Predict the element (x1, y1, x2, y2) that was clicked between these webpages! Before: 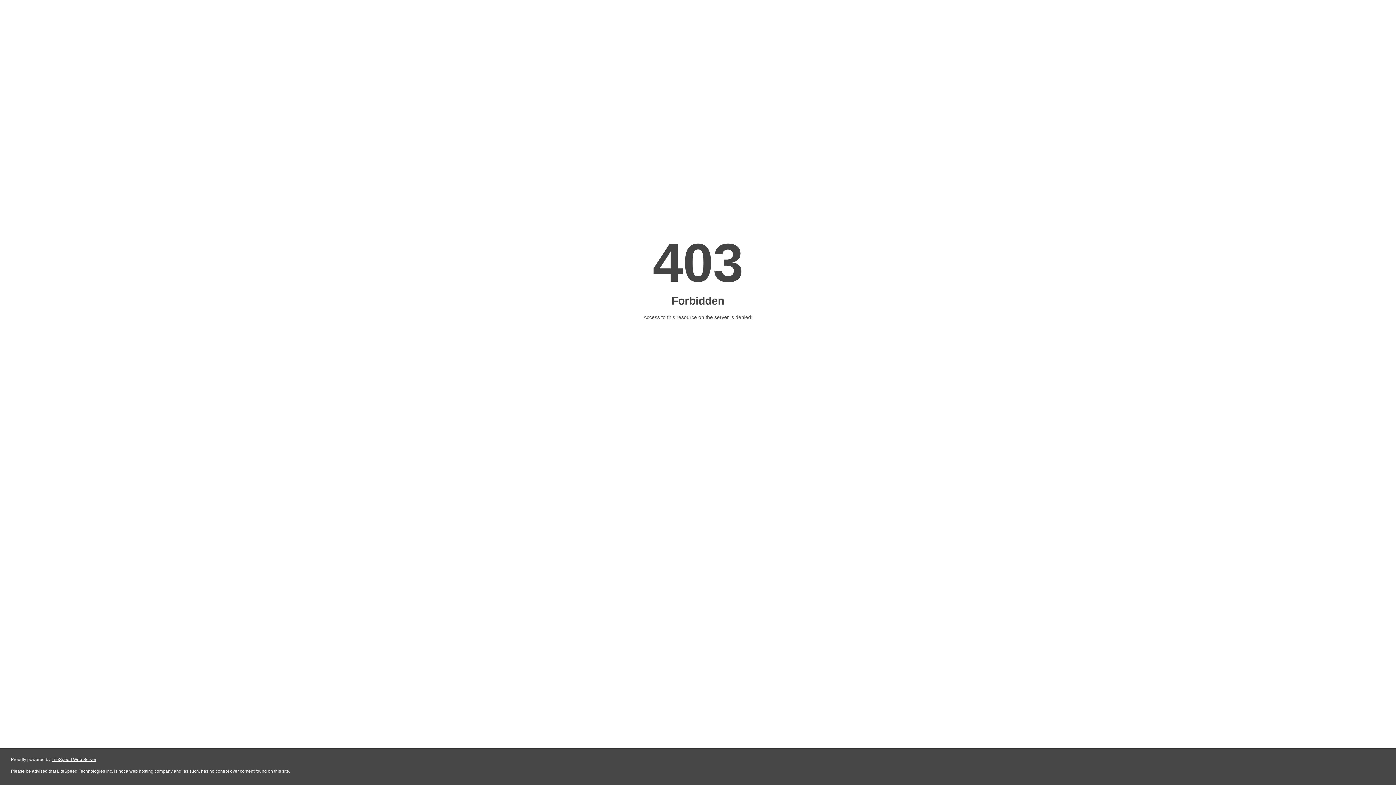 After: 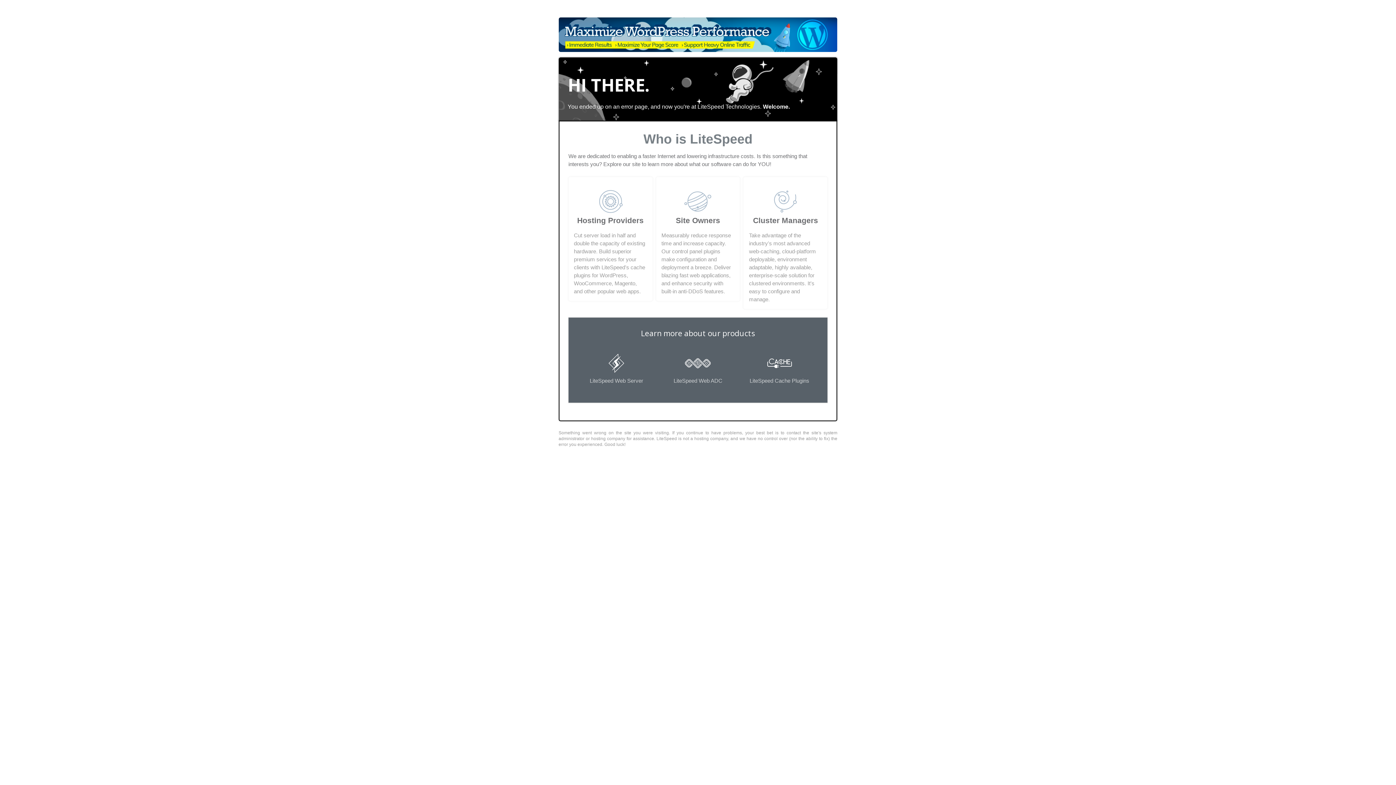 Action: bbox: (51, 757, 96, 762) label: LiteSpeed Web Server